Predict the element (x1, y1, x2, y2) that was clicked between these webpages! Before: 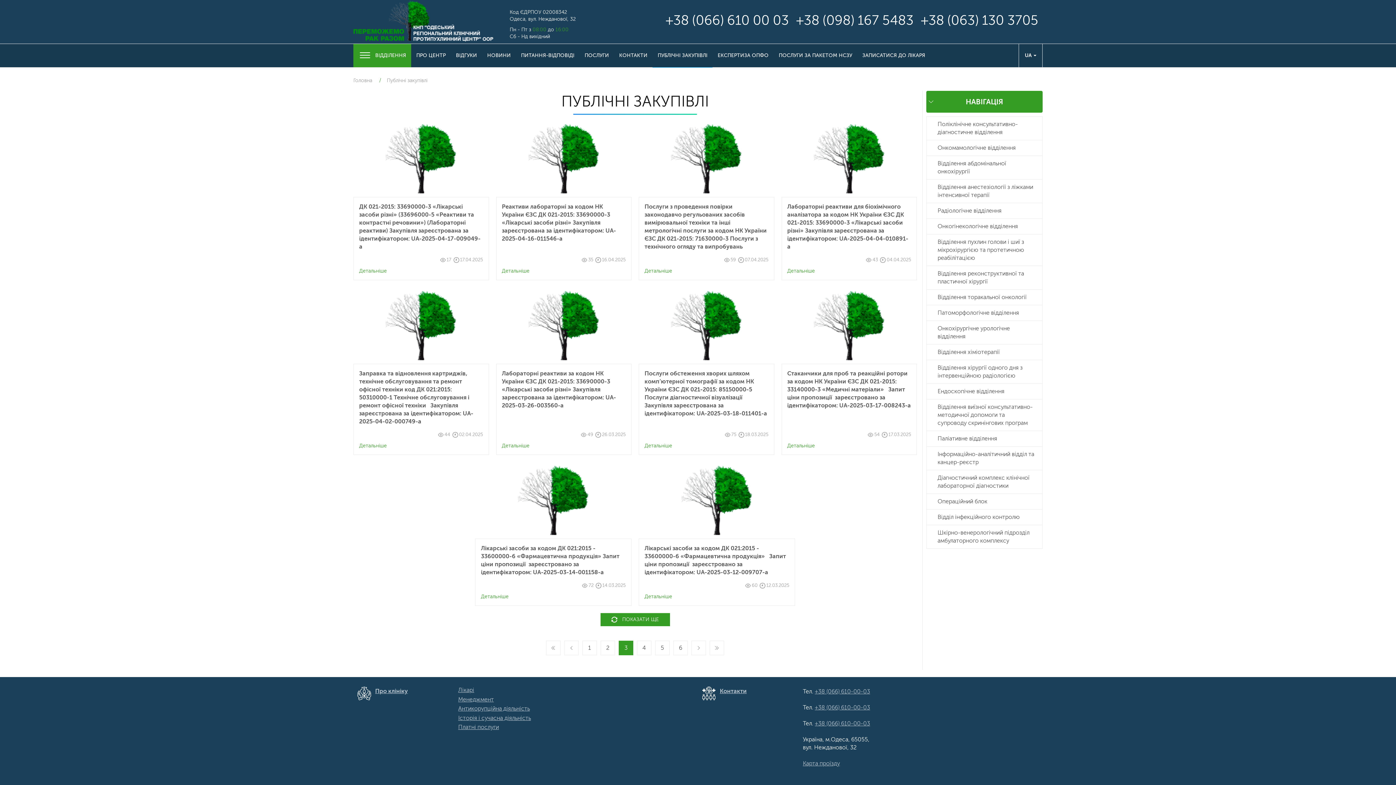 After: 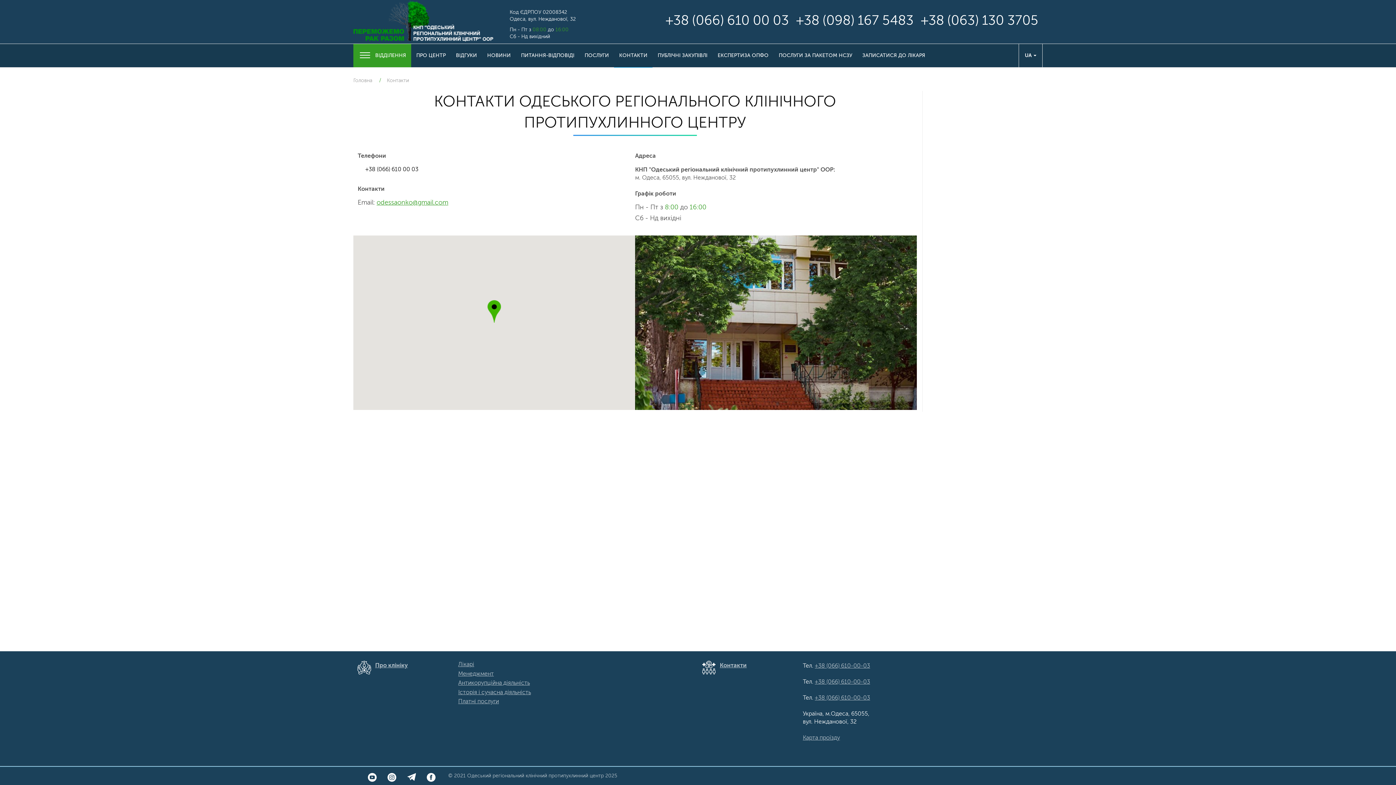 Action: label: КОНТАКТИ bbox: (614, 44, 652, 67)